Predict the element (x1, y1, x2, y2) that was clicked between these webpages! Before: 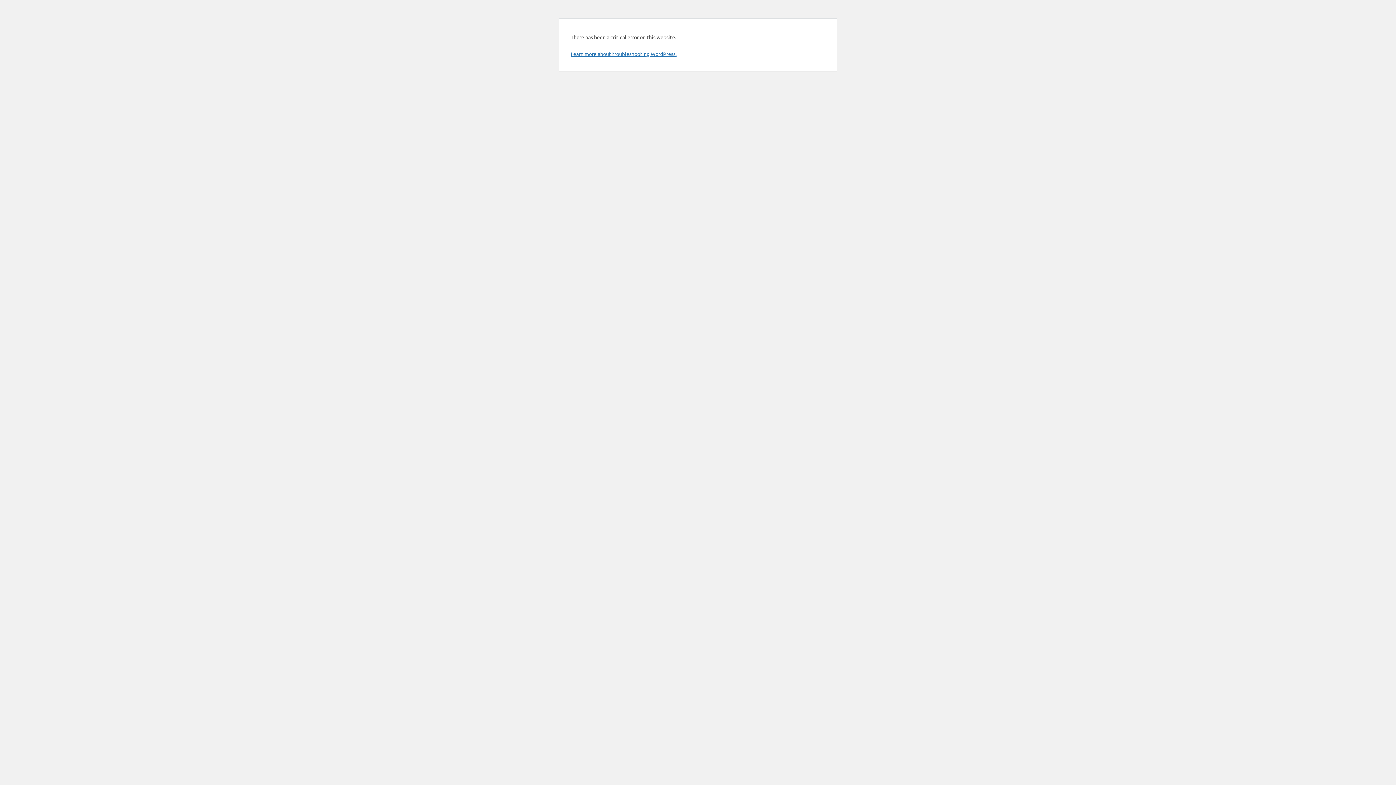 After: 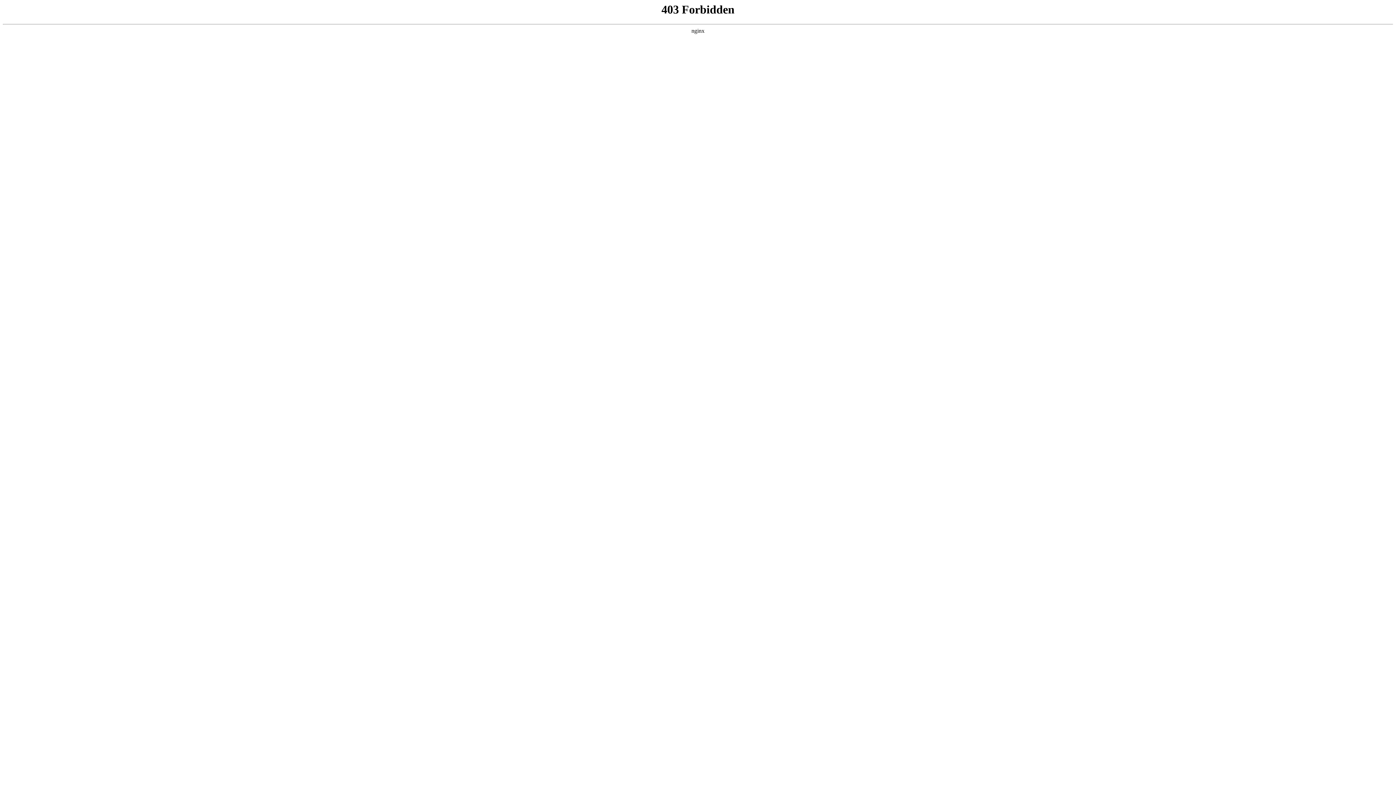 Action: bbox: (570, 50, 676, 57) label: Learn more about troubleshooting WordPress.